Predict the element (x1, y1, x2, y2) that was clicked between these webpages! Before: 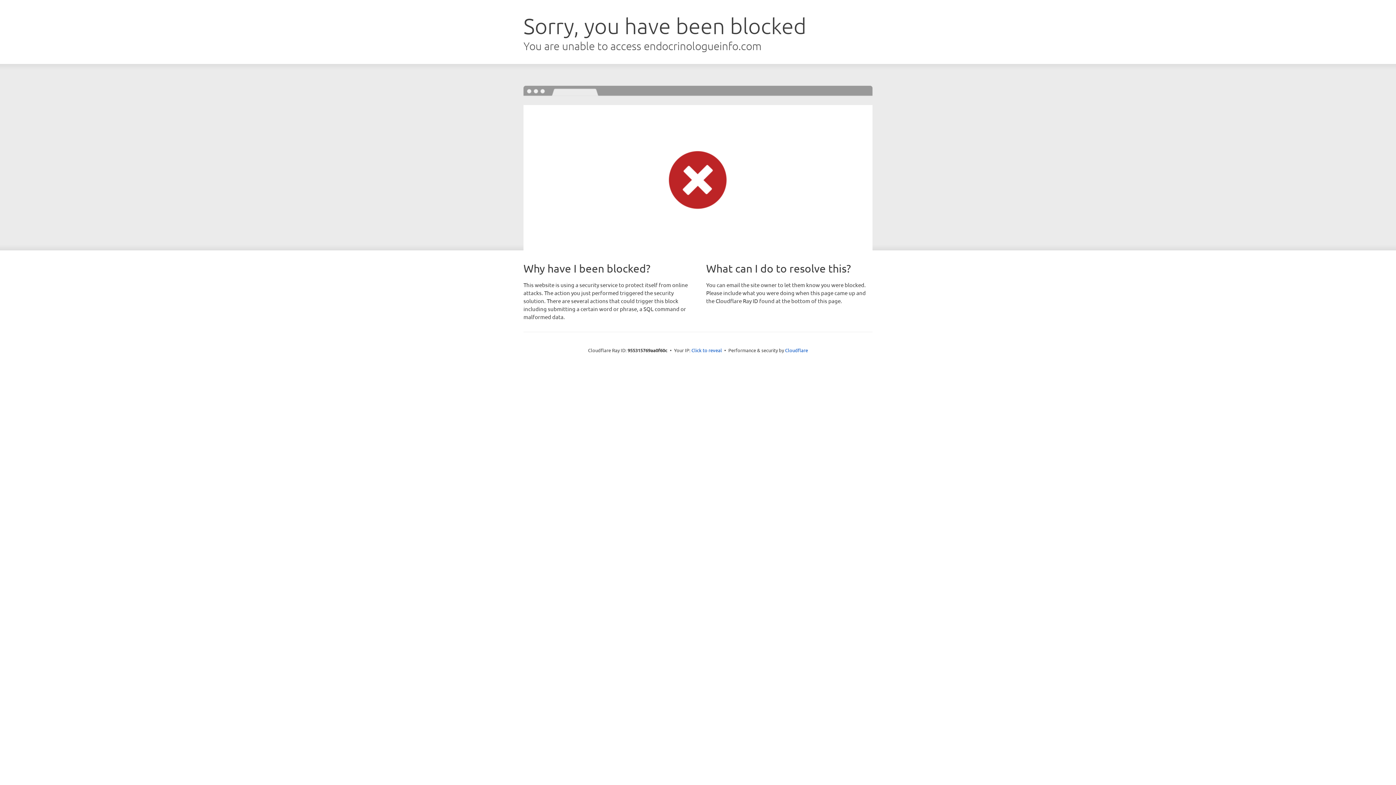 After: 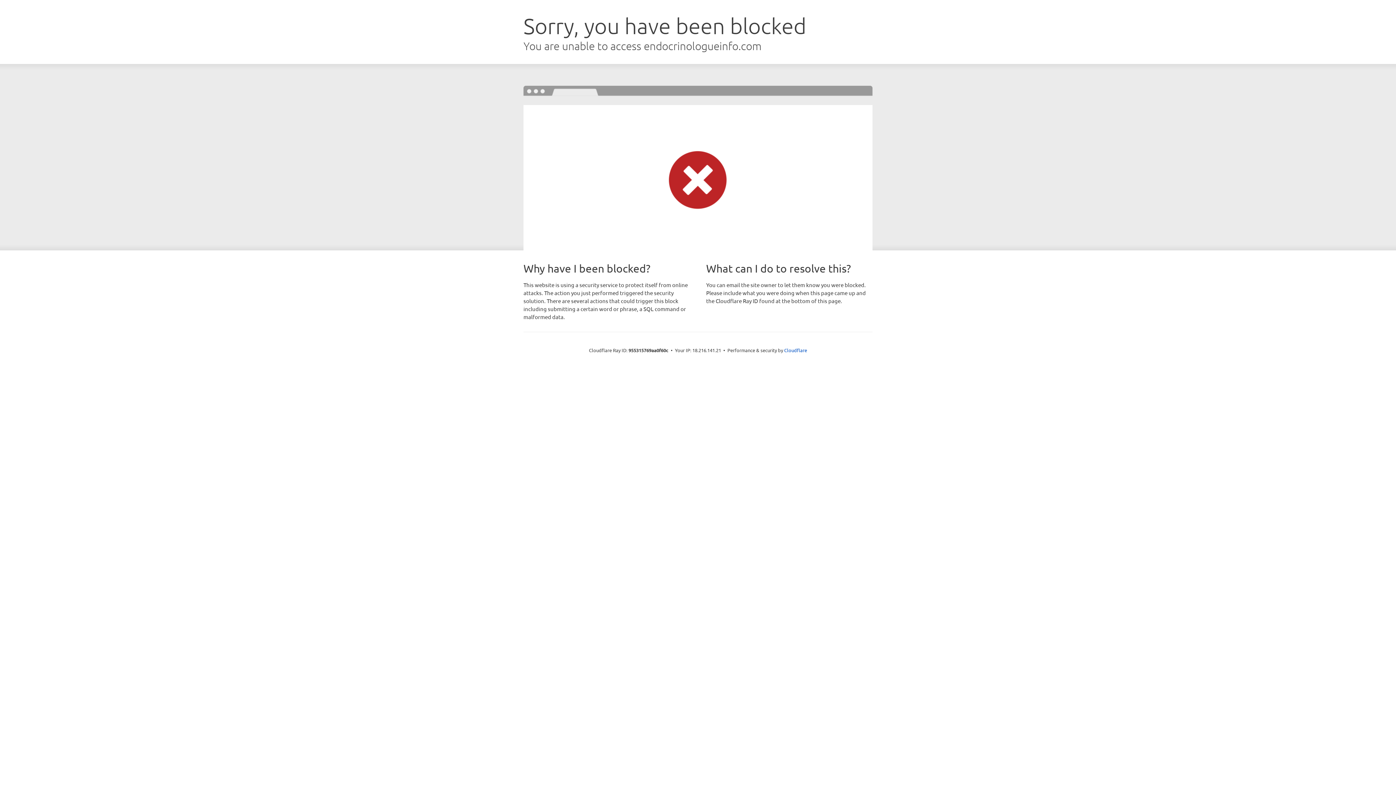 Action: label: Click to reveal bbox: (691, 346, 722, 353)